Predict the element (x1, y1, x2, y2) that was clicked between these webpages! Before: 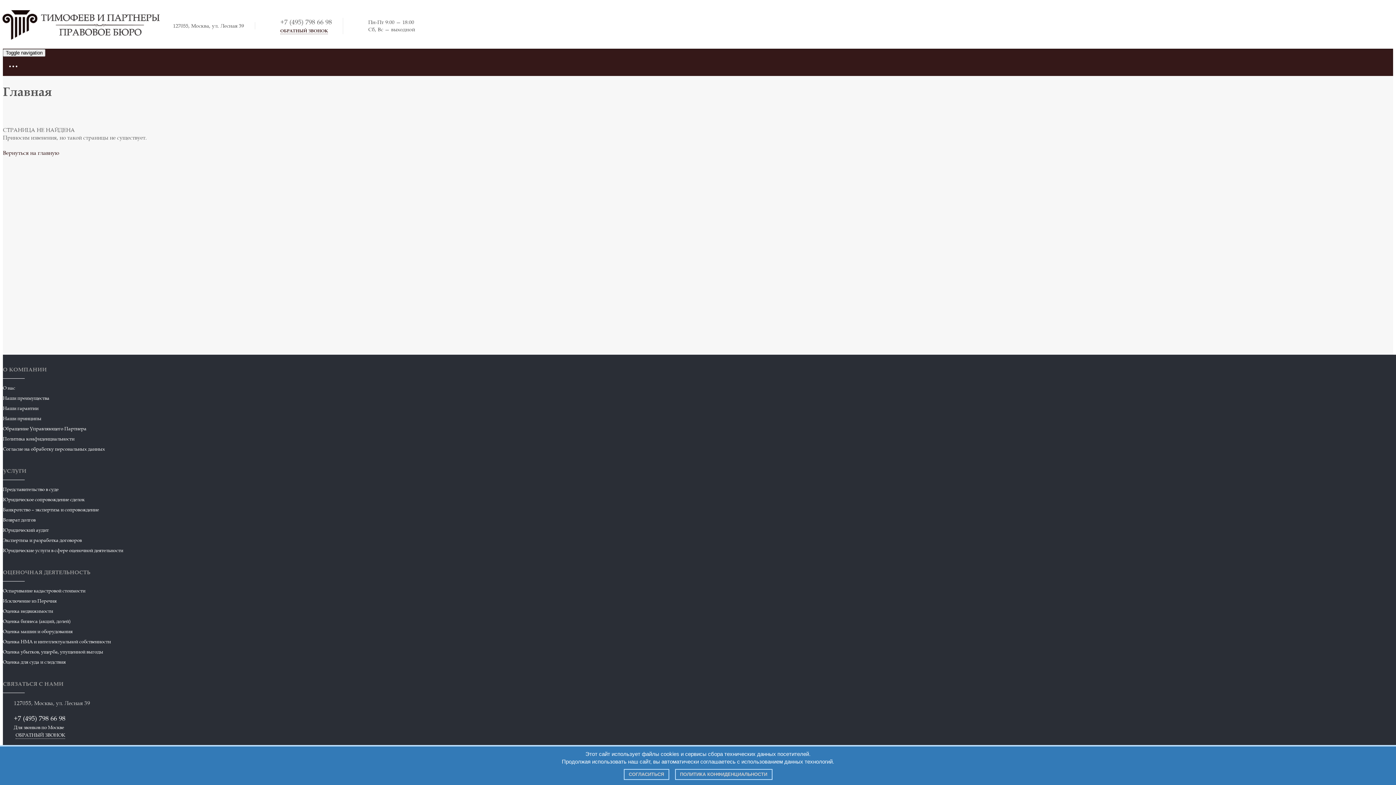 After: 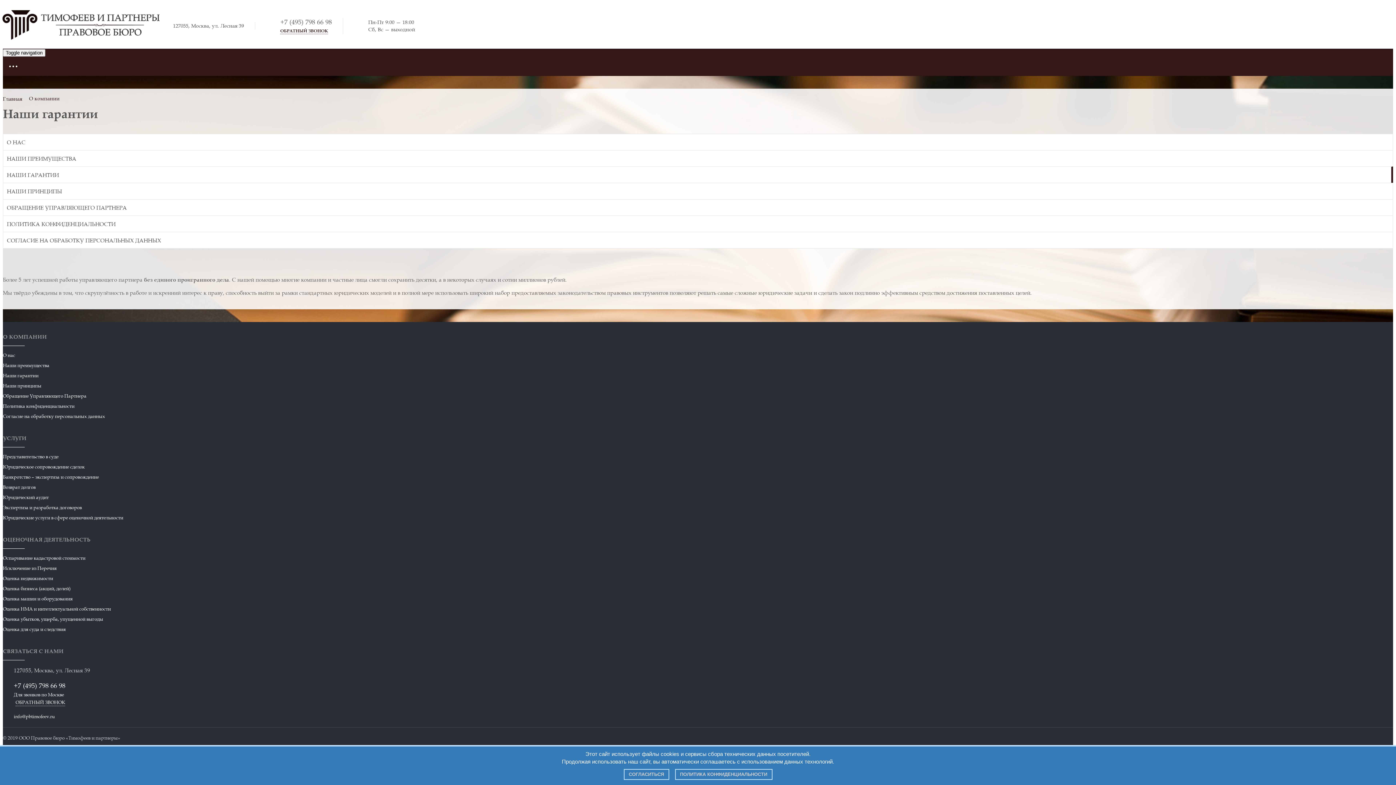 Action: label: Наши гарантии bbox: (2, 405, 1399, 412)